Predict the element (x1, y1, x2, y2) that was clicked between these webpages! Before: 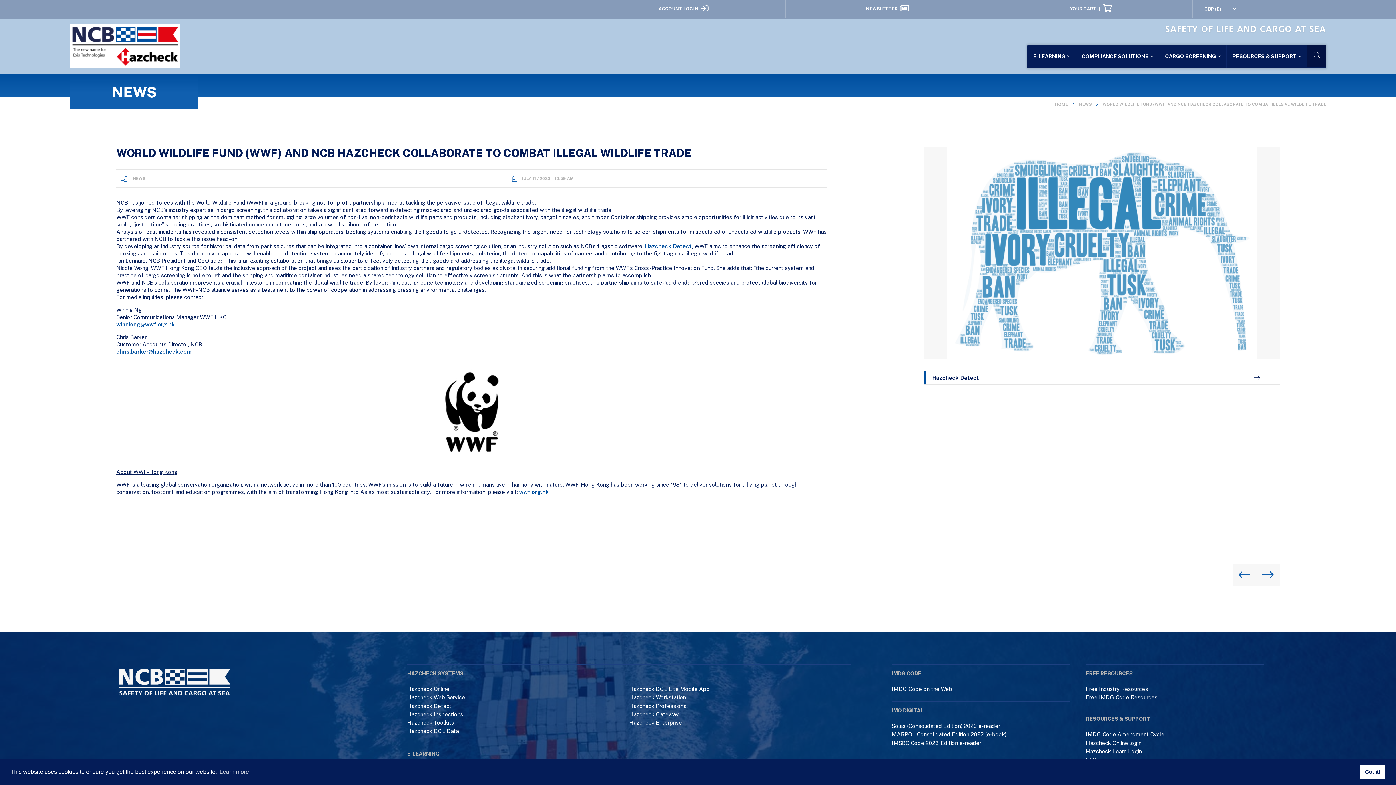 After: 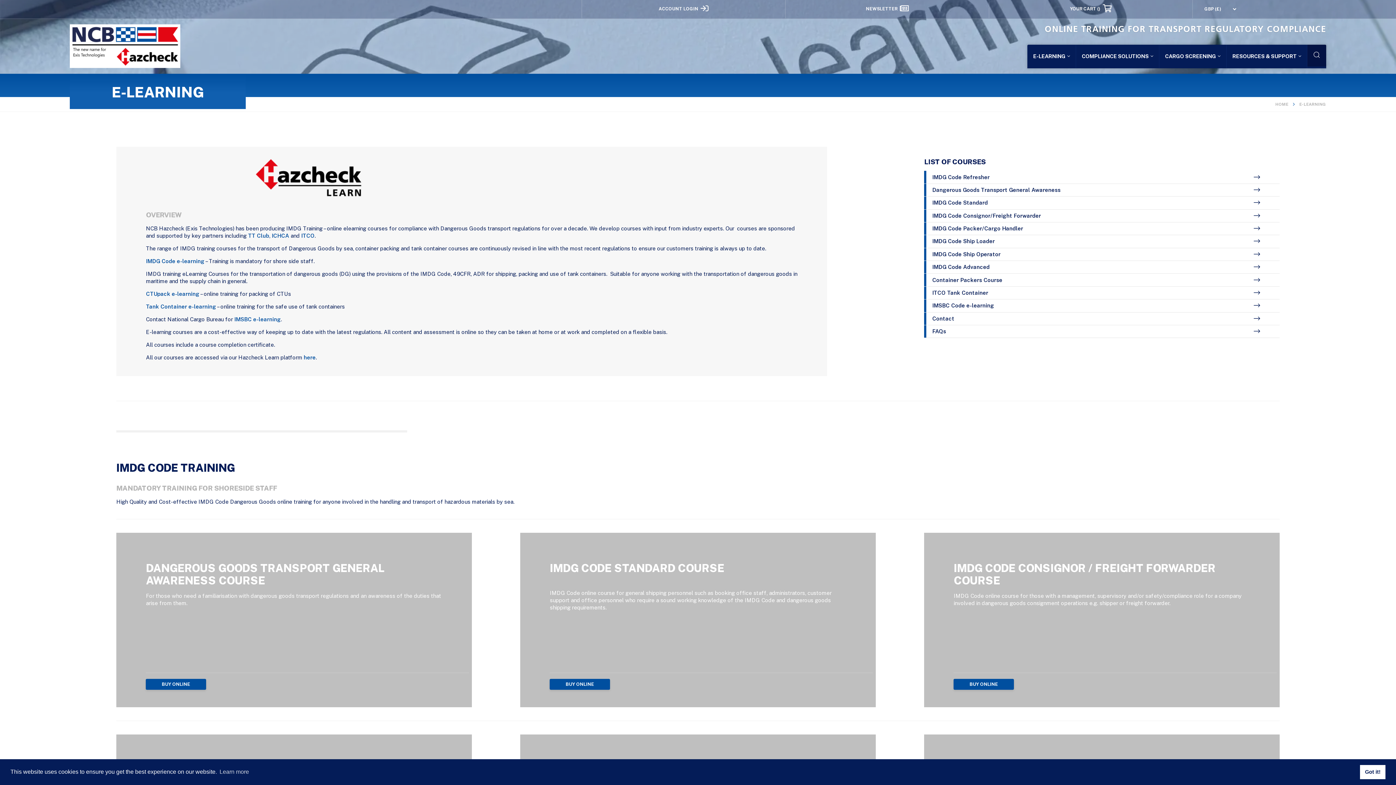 Action: label: E-LEARNING  bbox: (1027, 44, 1076, 68)